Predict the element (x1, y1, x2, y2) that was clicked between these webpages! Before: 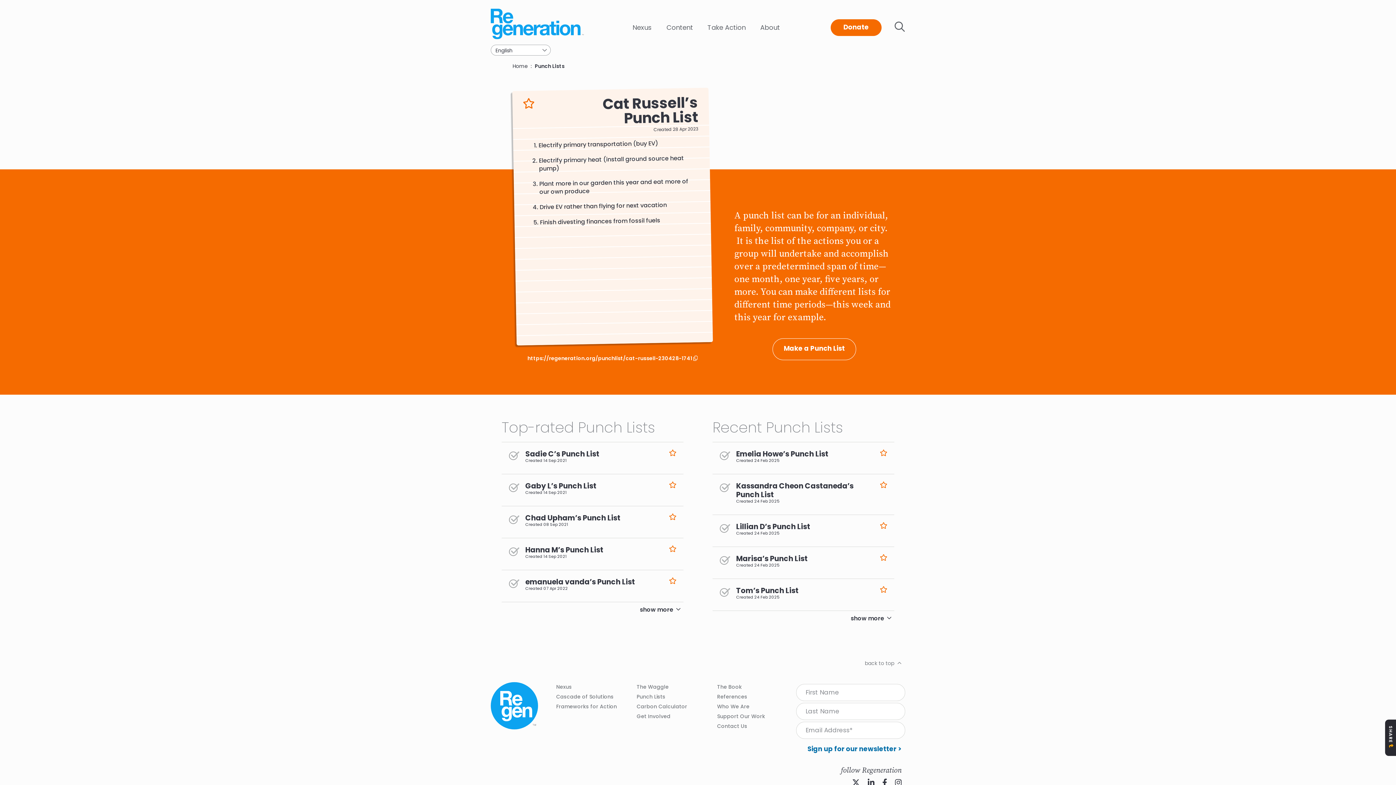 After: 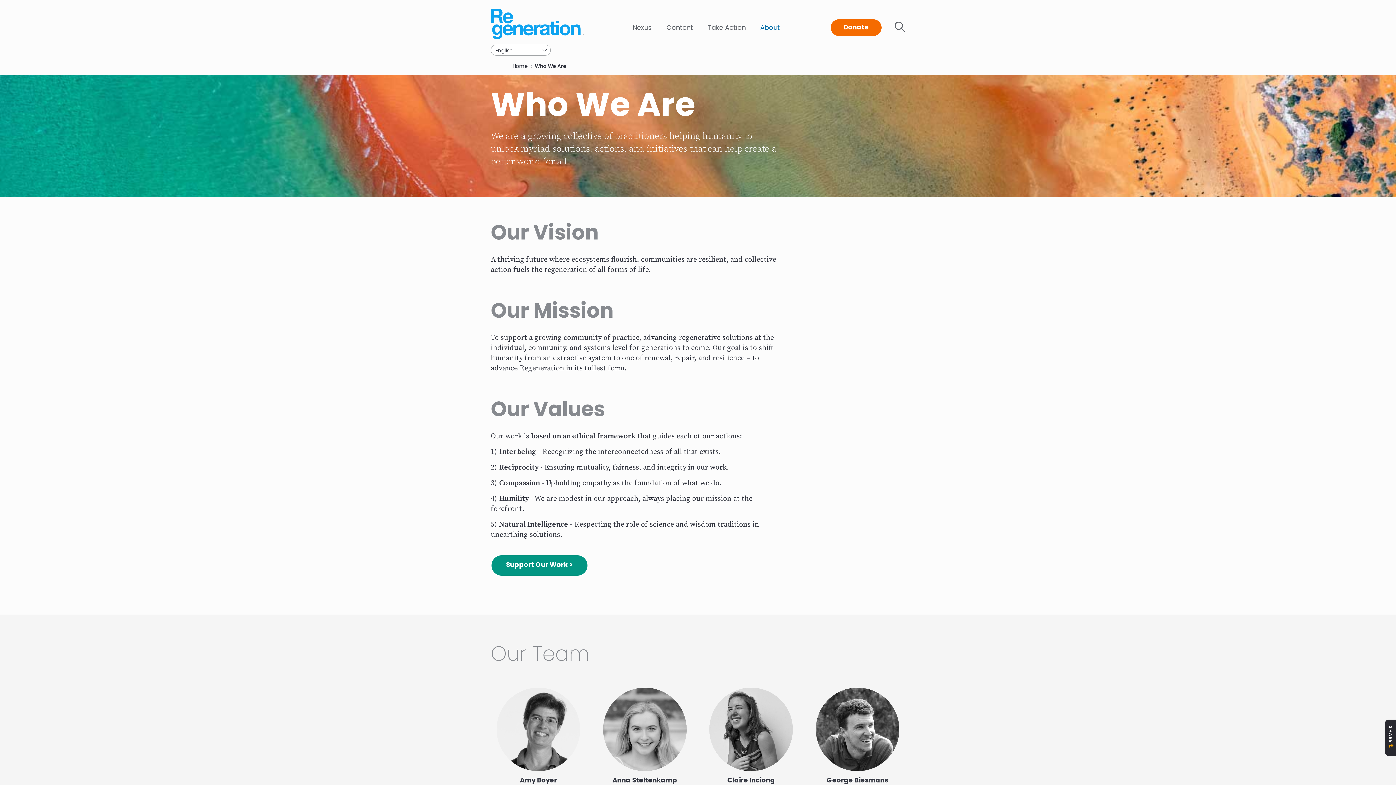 Action: bbox: (717, 703, 749, 710) label: Who We Are